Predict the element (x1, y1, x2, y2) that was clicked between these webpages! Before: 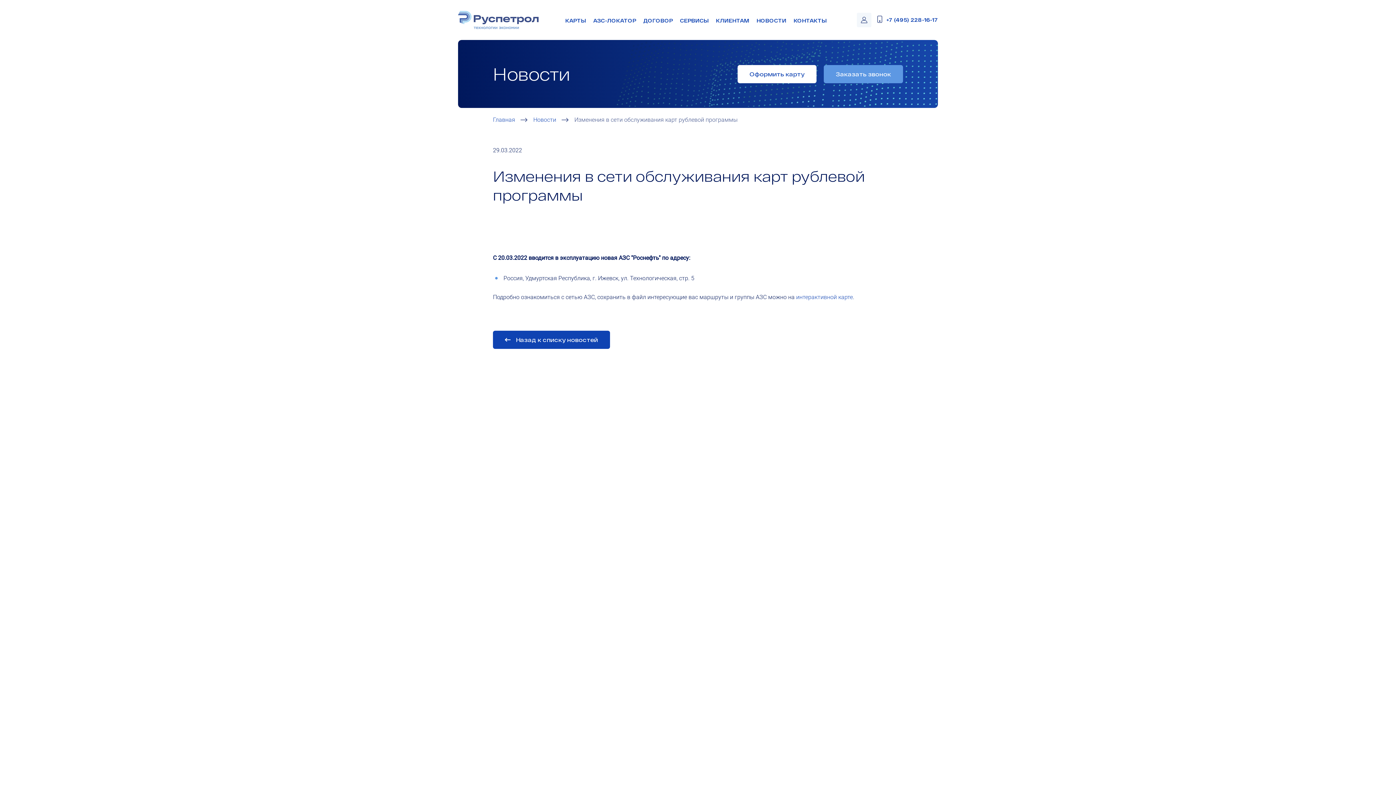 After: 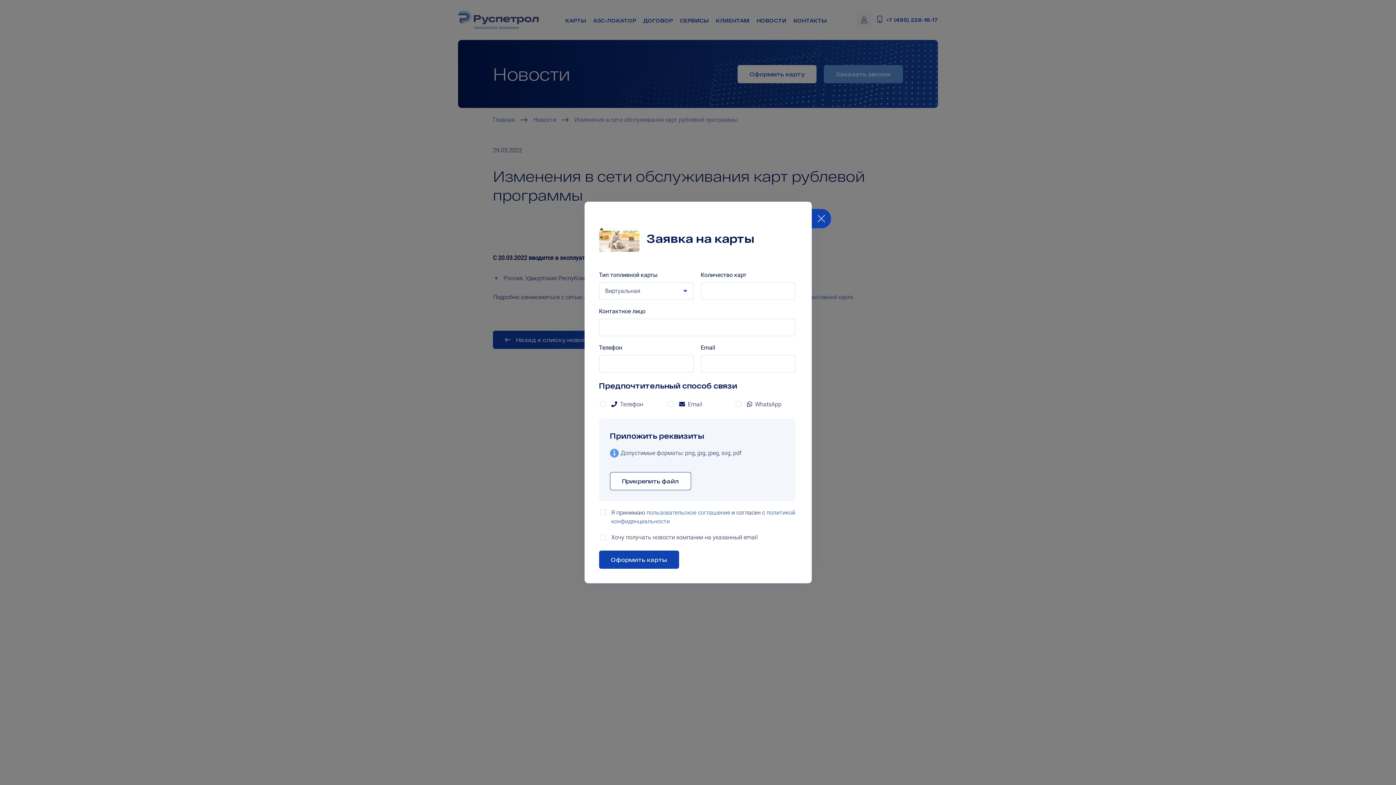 Action: bbox: (737, 64, 816, 83) label: Оформить карту